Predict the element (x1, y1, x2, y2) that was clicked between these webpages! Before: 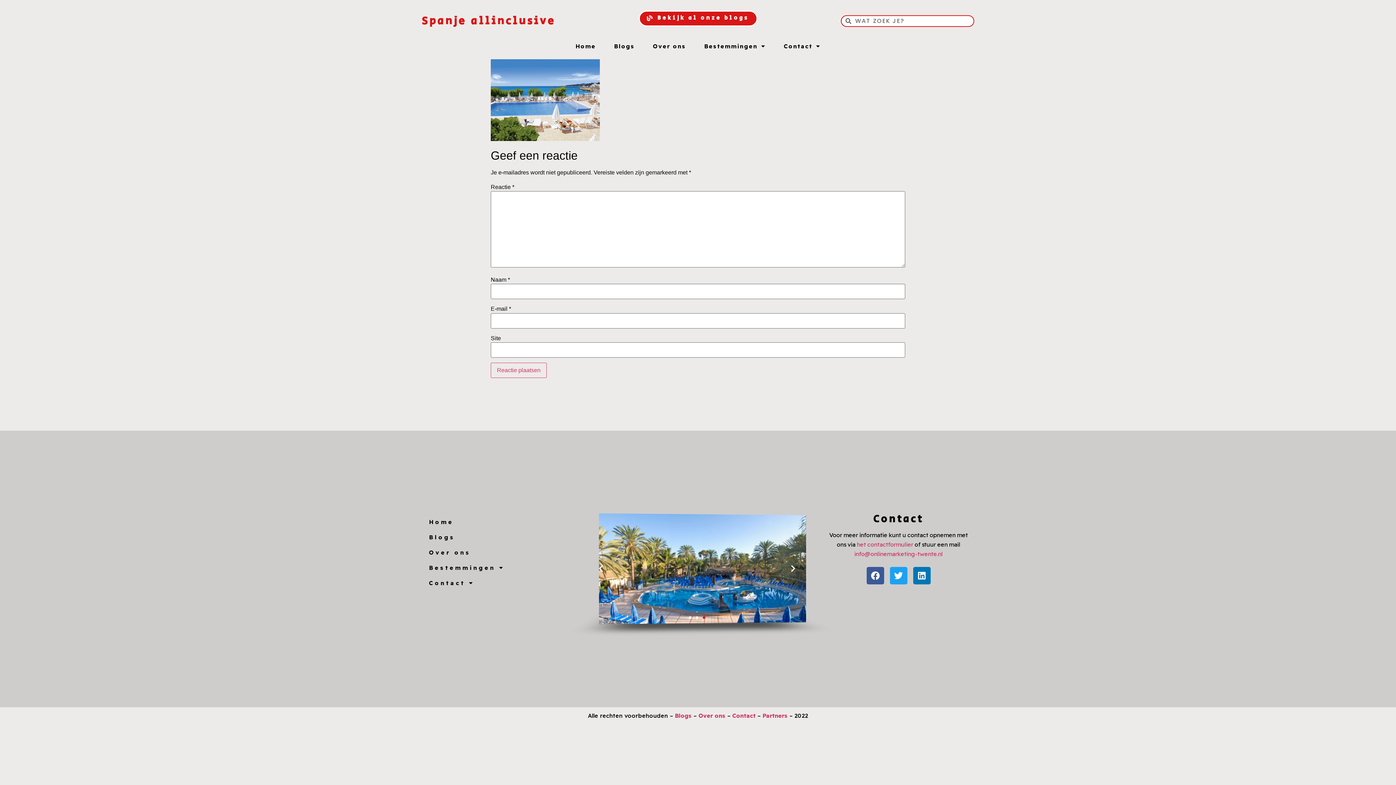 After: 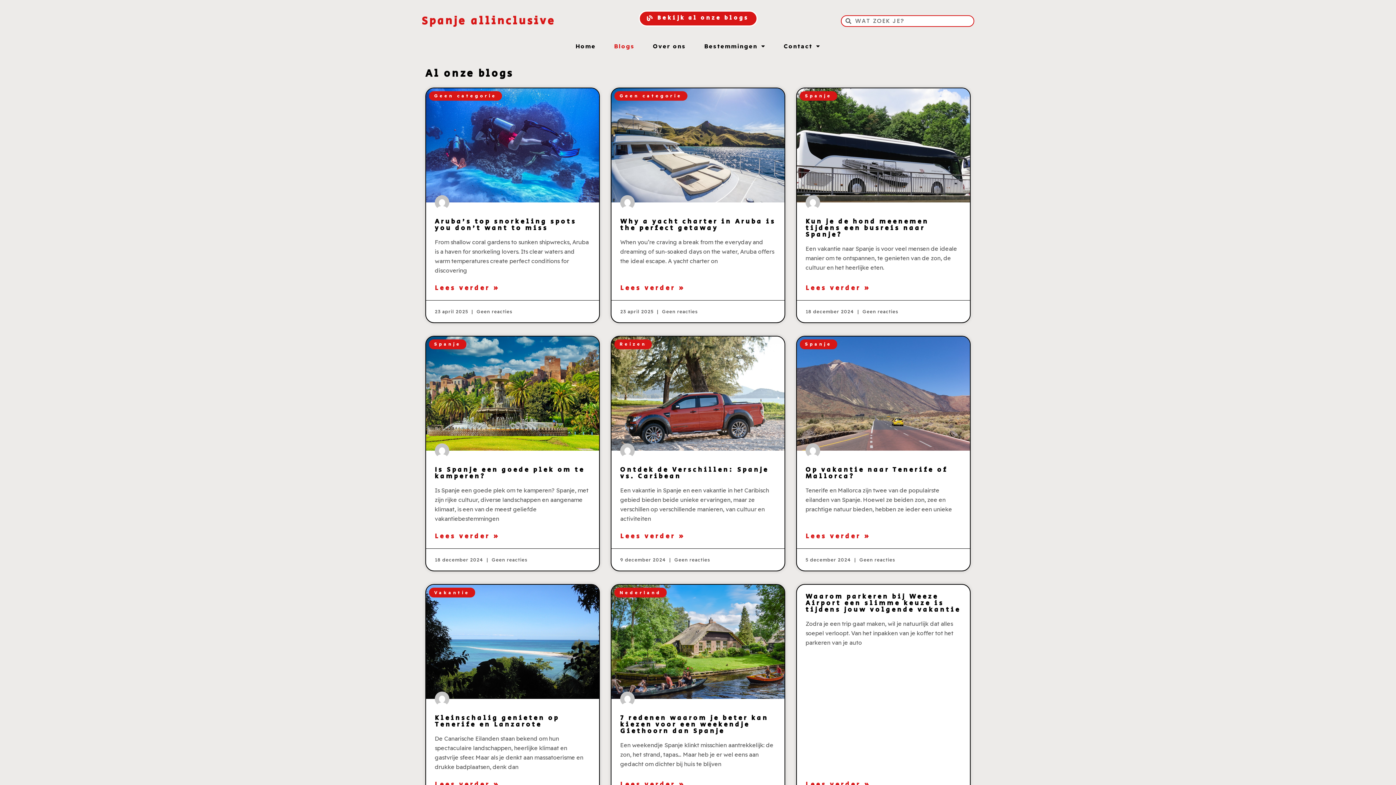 Action: bbox: (421, 529, 512, 545) label: Blogs